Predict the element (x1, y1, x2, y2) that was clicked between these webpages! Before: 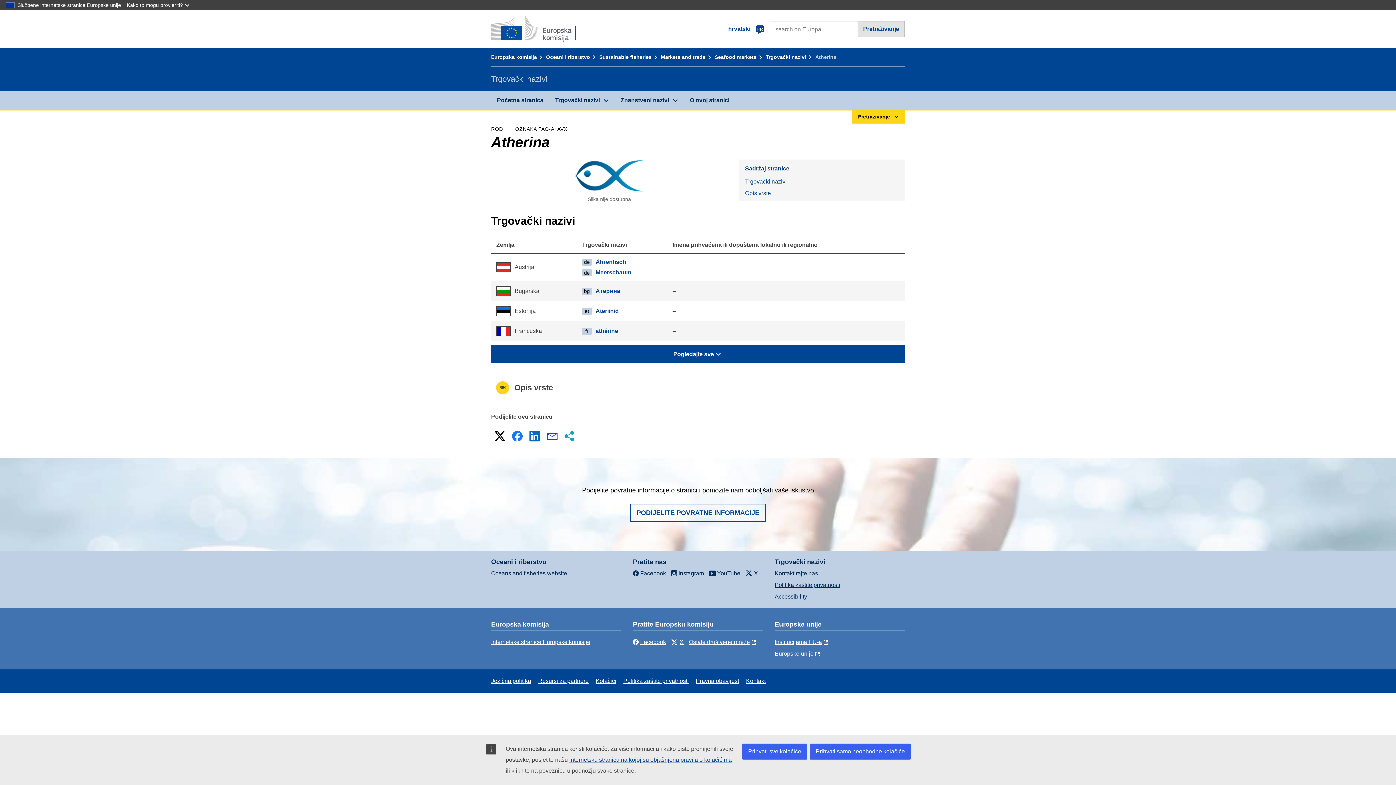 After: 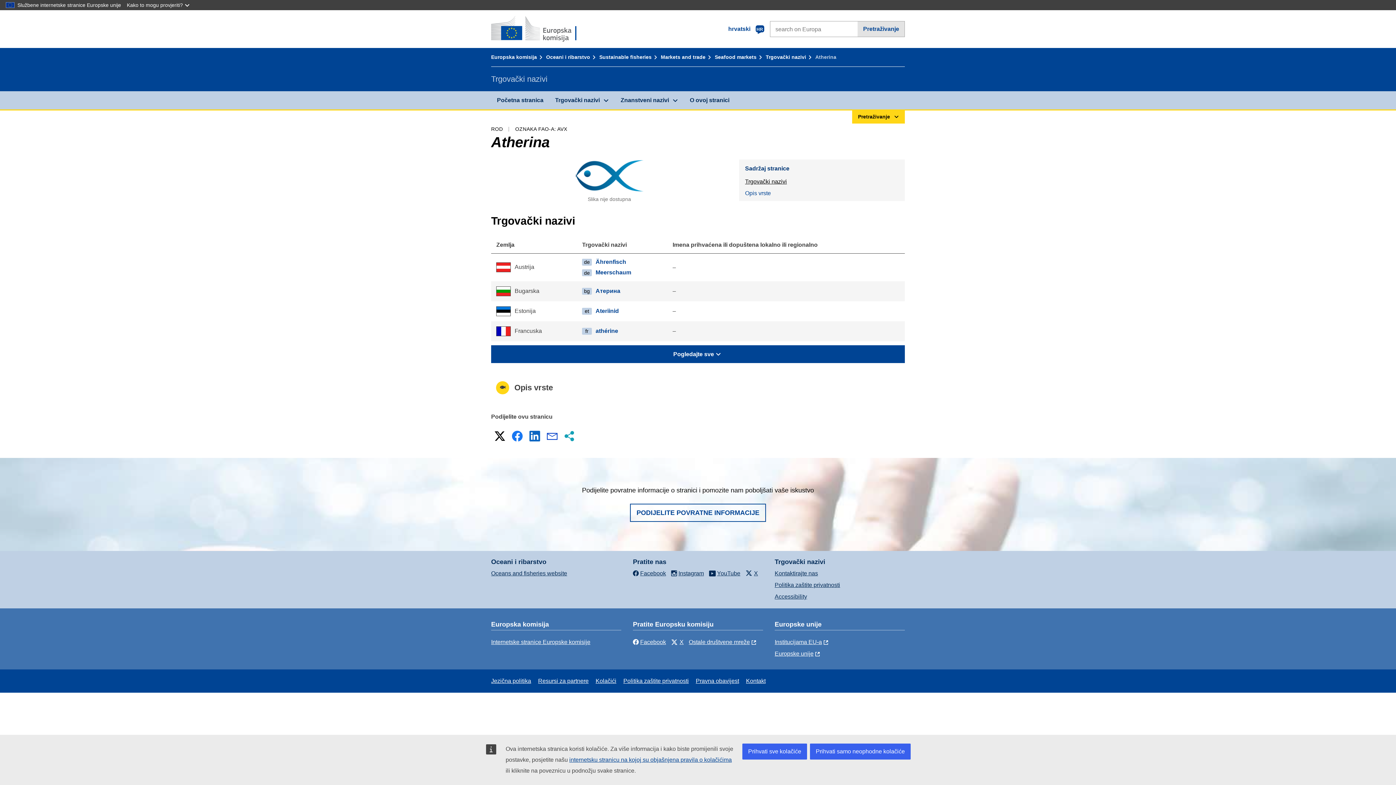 Action: label: Trgovački nazivi bbox: (739, 175, 905, 187)